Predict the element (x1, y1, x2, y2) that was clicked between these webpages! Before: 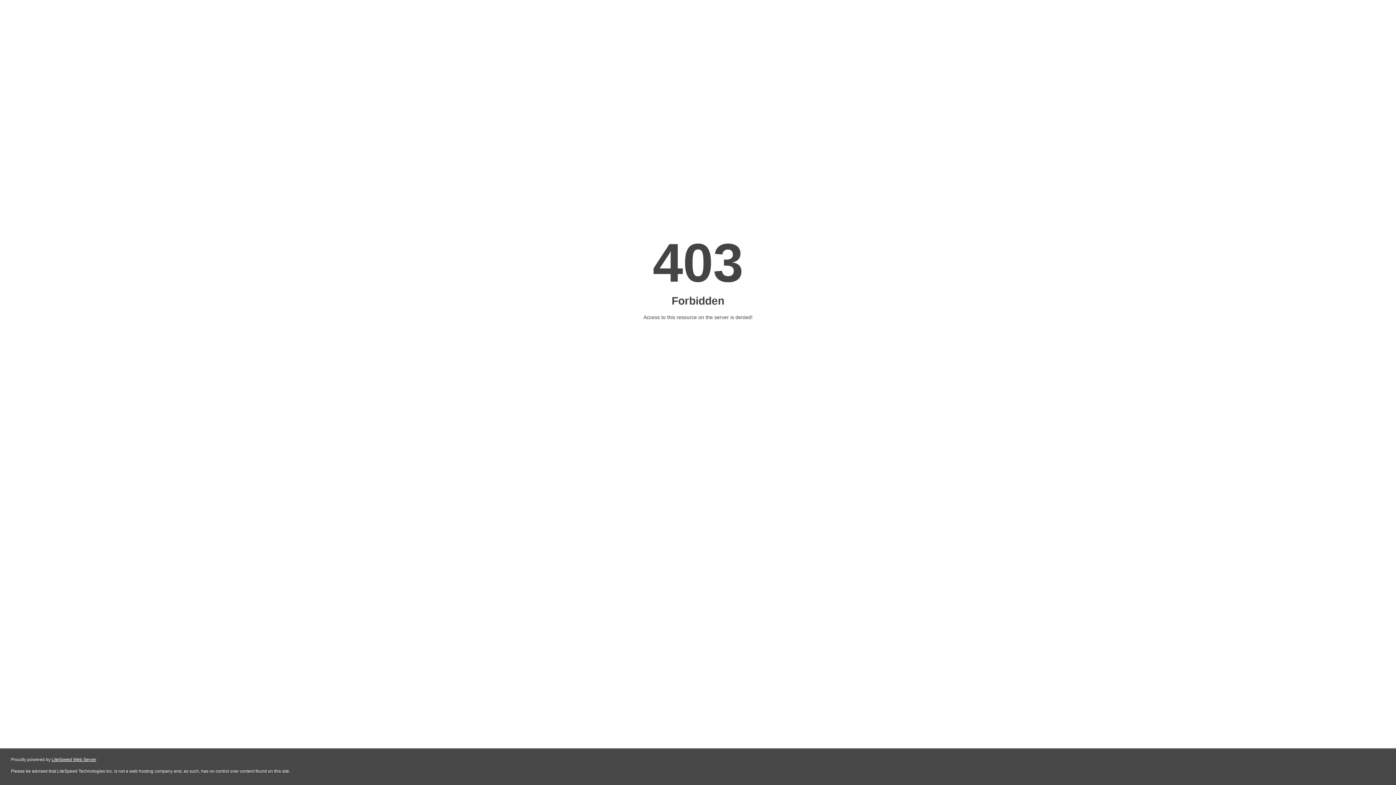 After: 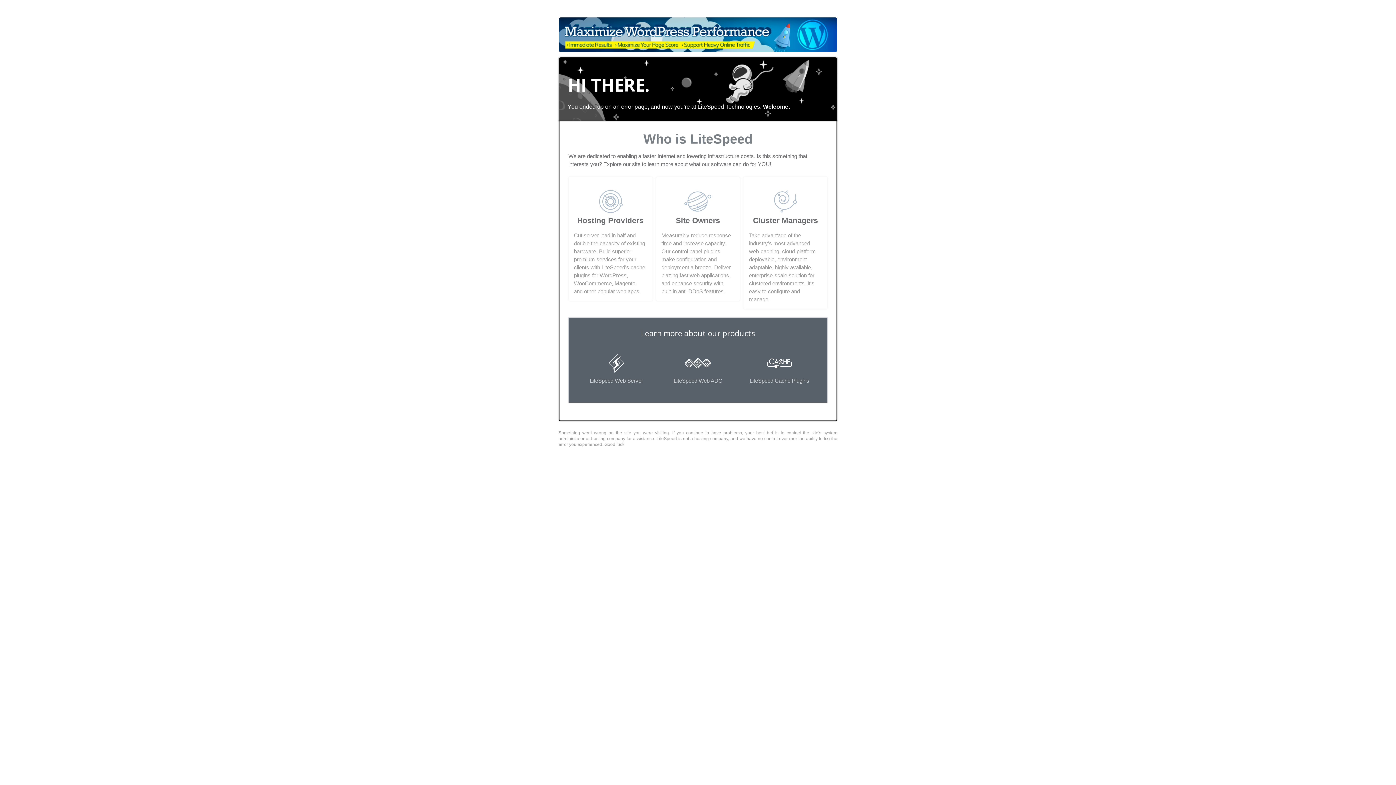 Action: bbox: (51, 757, 96, 762) label: LiteSpeed Web Server